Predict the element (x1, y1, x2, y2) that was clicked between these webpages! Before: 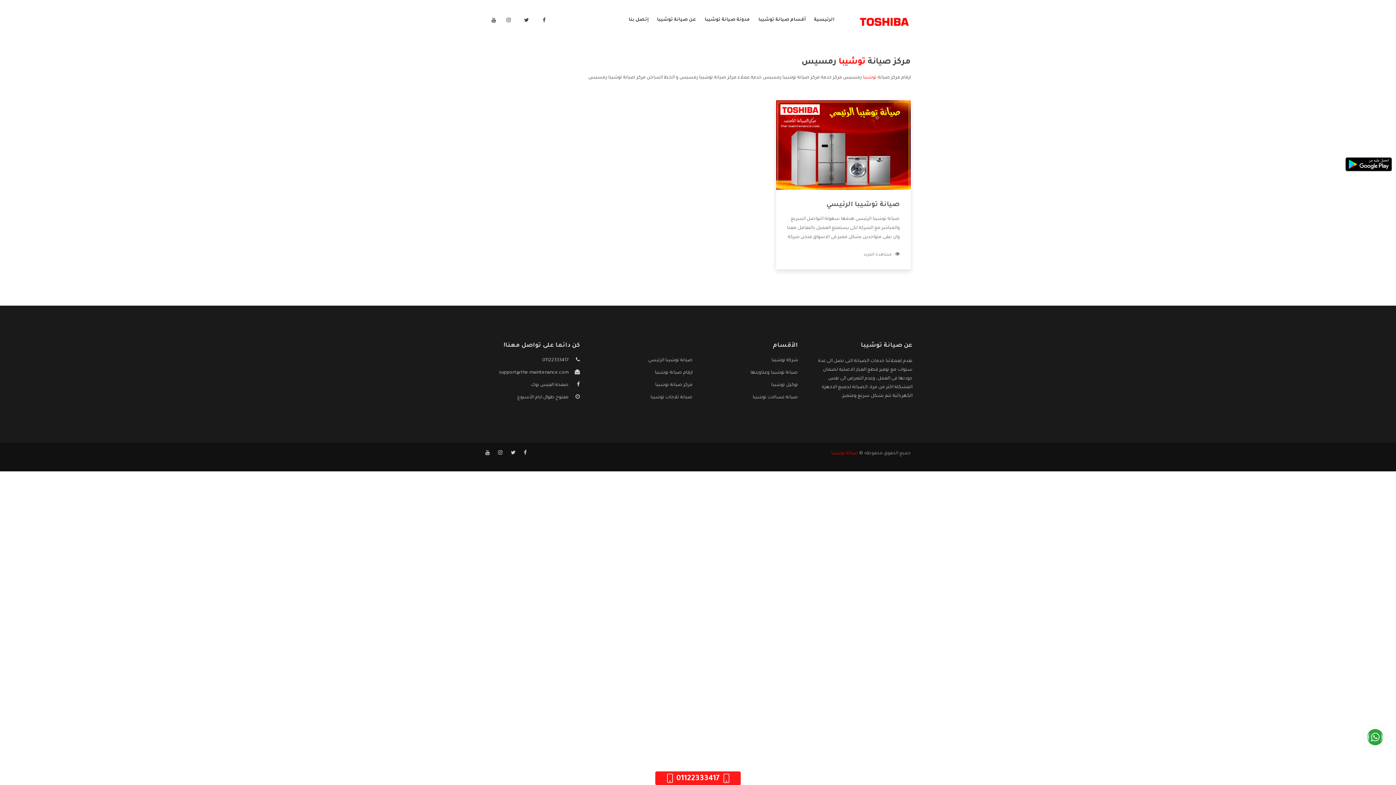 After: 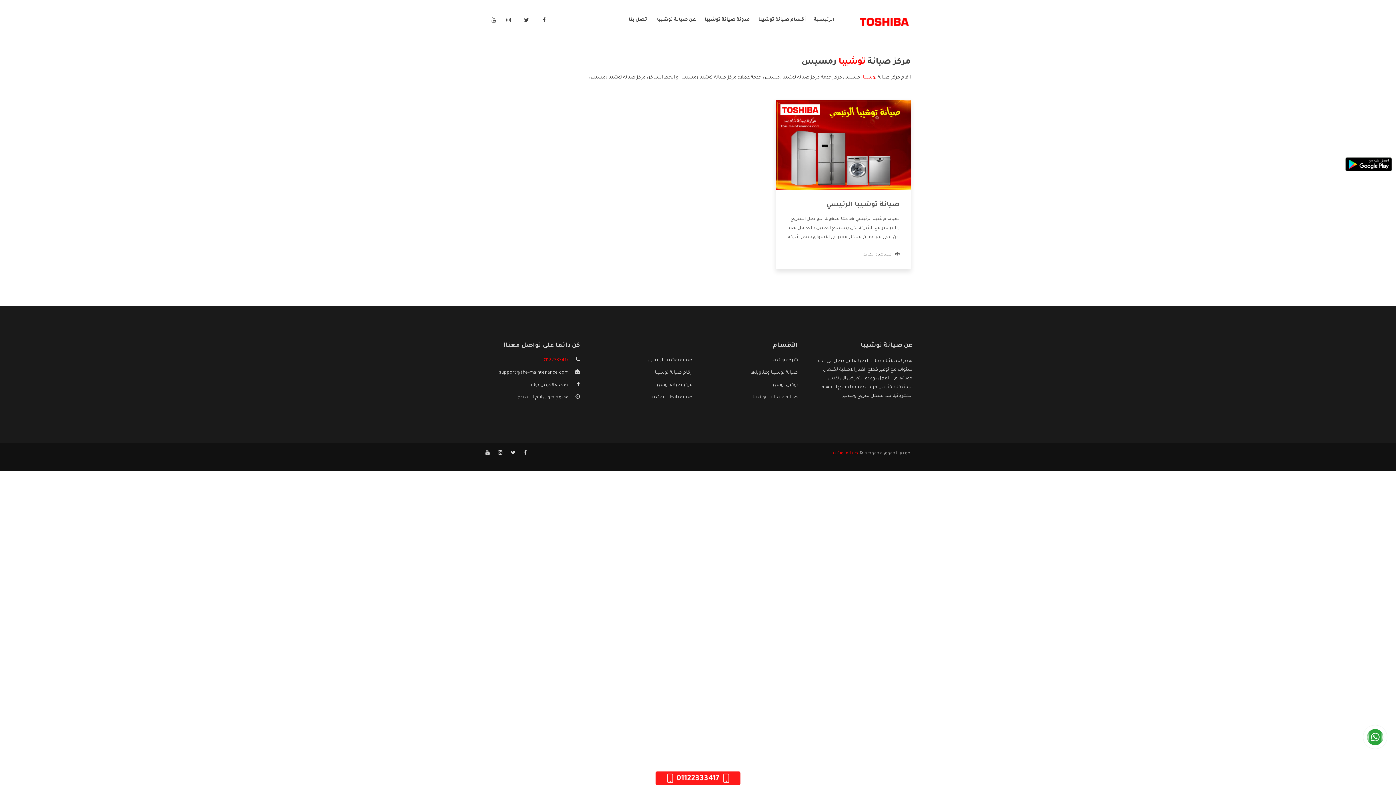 Action: bbox: (542, 358, 568, 363) label: 01122333417